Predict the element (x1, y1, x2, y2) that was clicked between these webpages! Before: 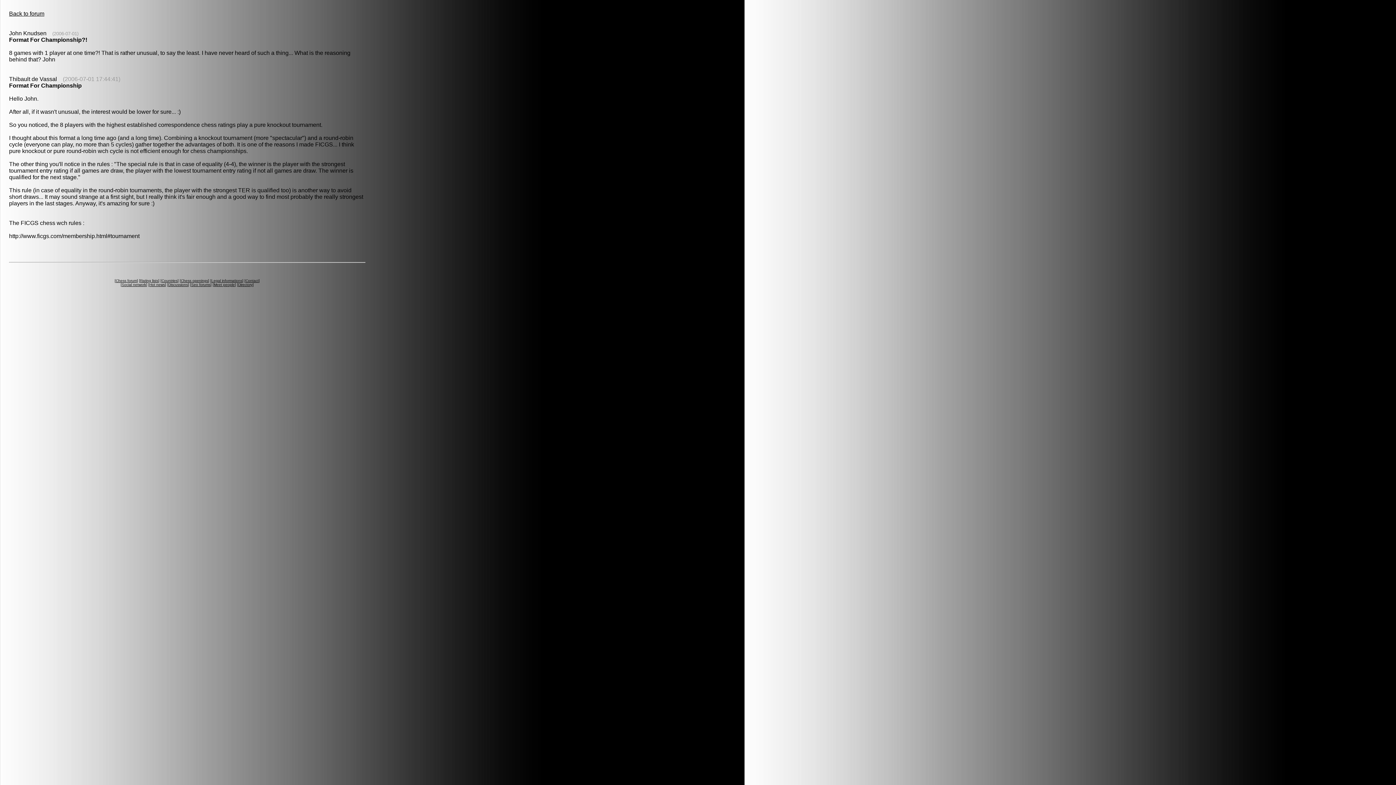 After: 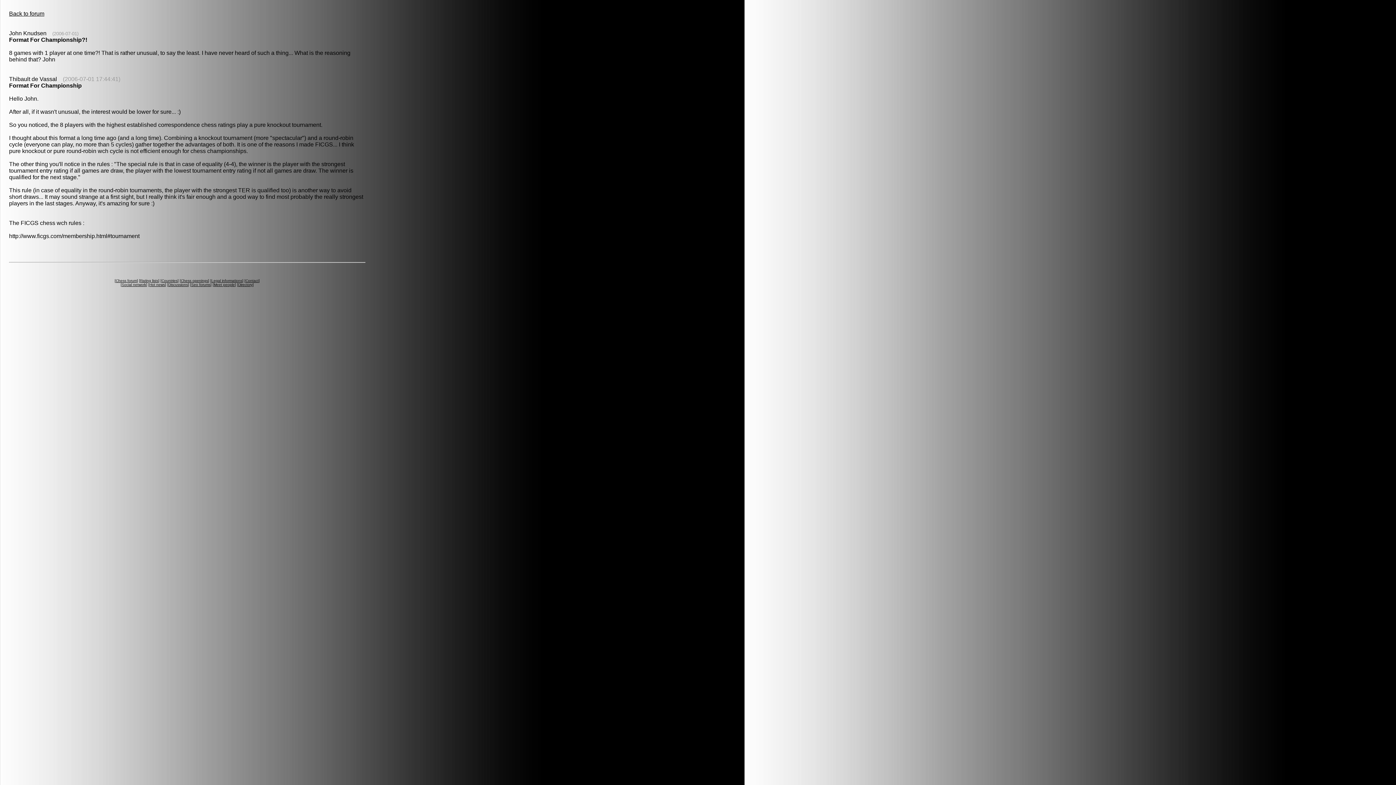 Action: bbox: (9, 36, 87, 42) label: Format For Championship?!